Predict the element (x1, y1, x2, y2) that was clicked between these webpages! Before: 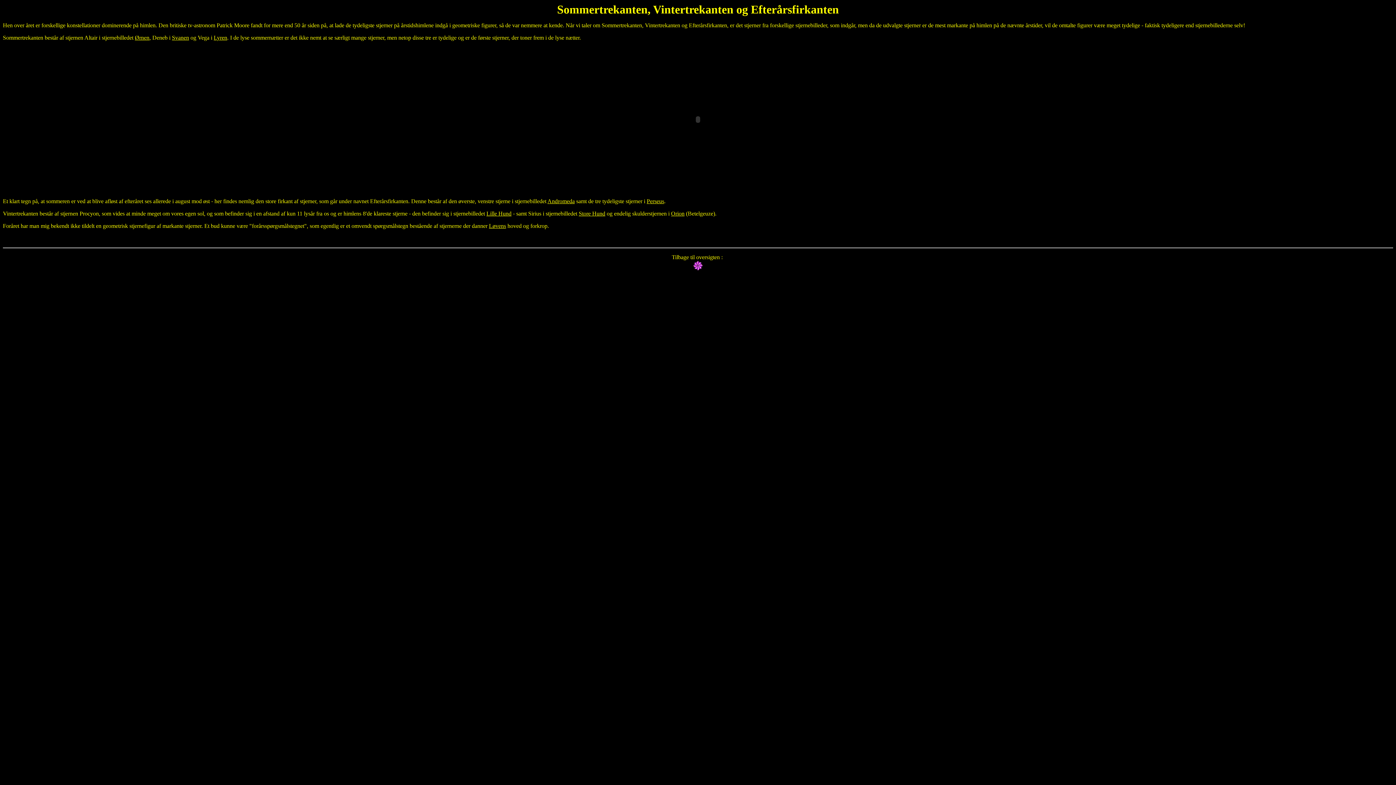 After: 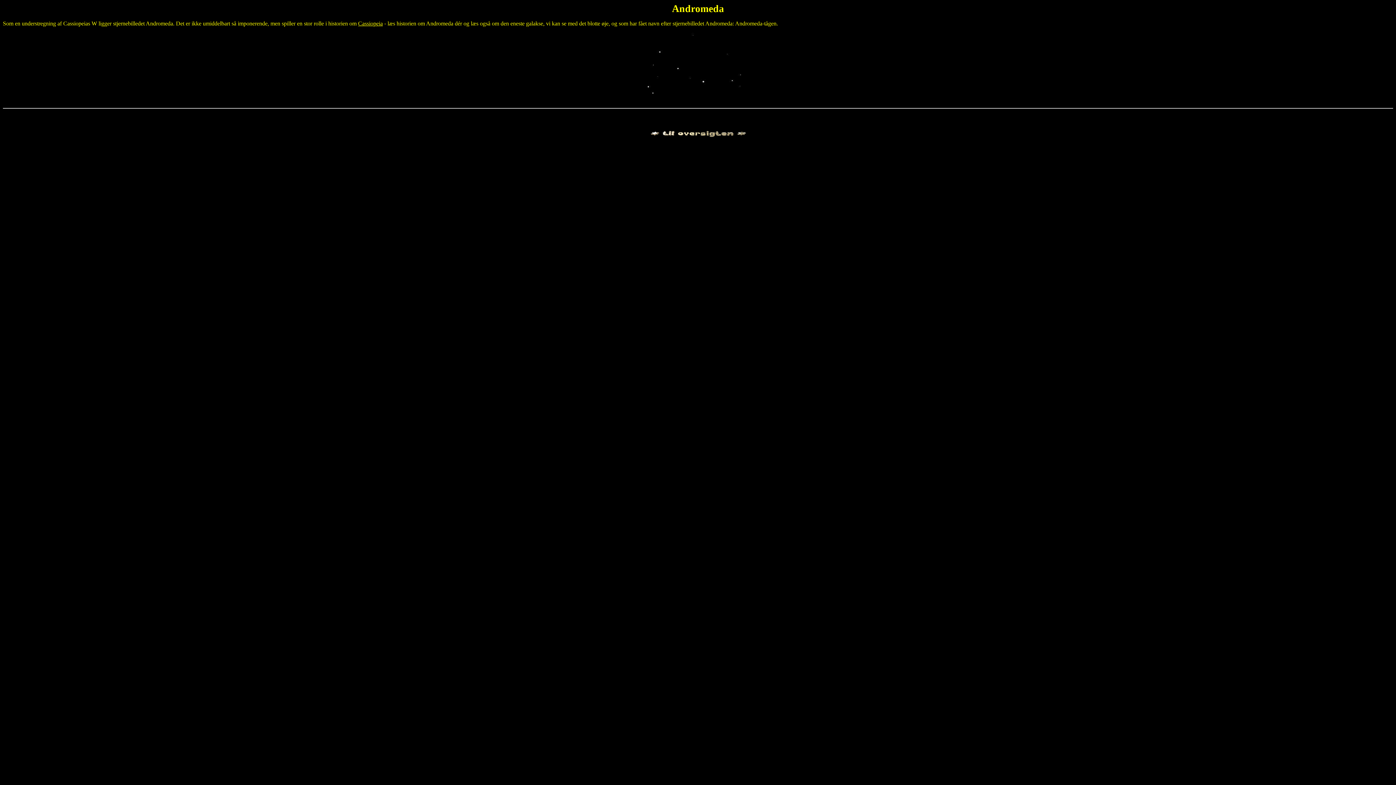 Action: label: Andromeda bbox: (547, 198, 574, 204)